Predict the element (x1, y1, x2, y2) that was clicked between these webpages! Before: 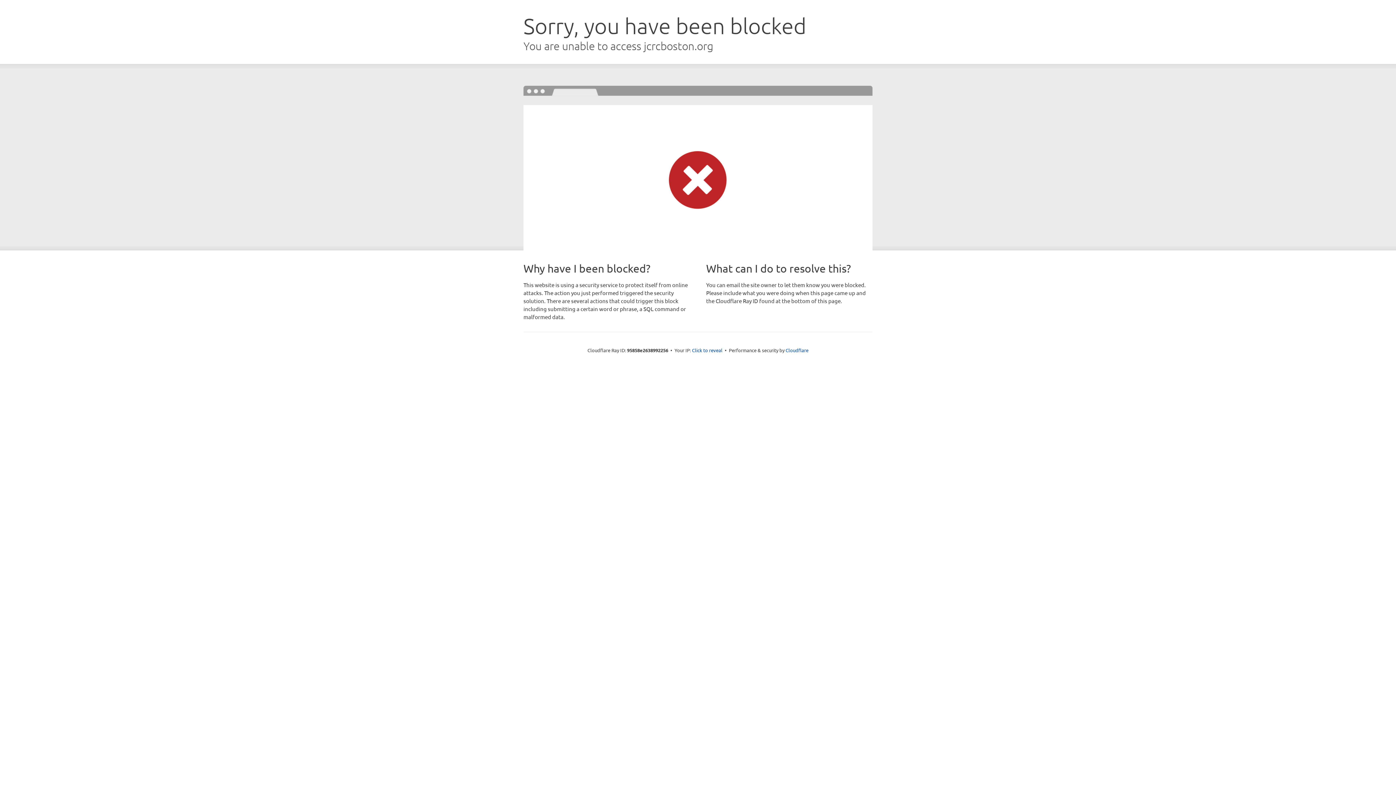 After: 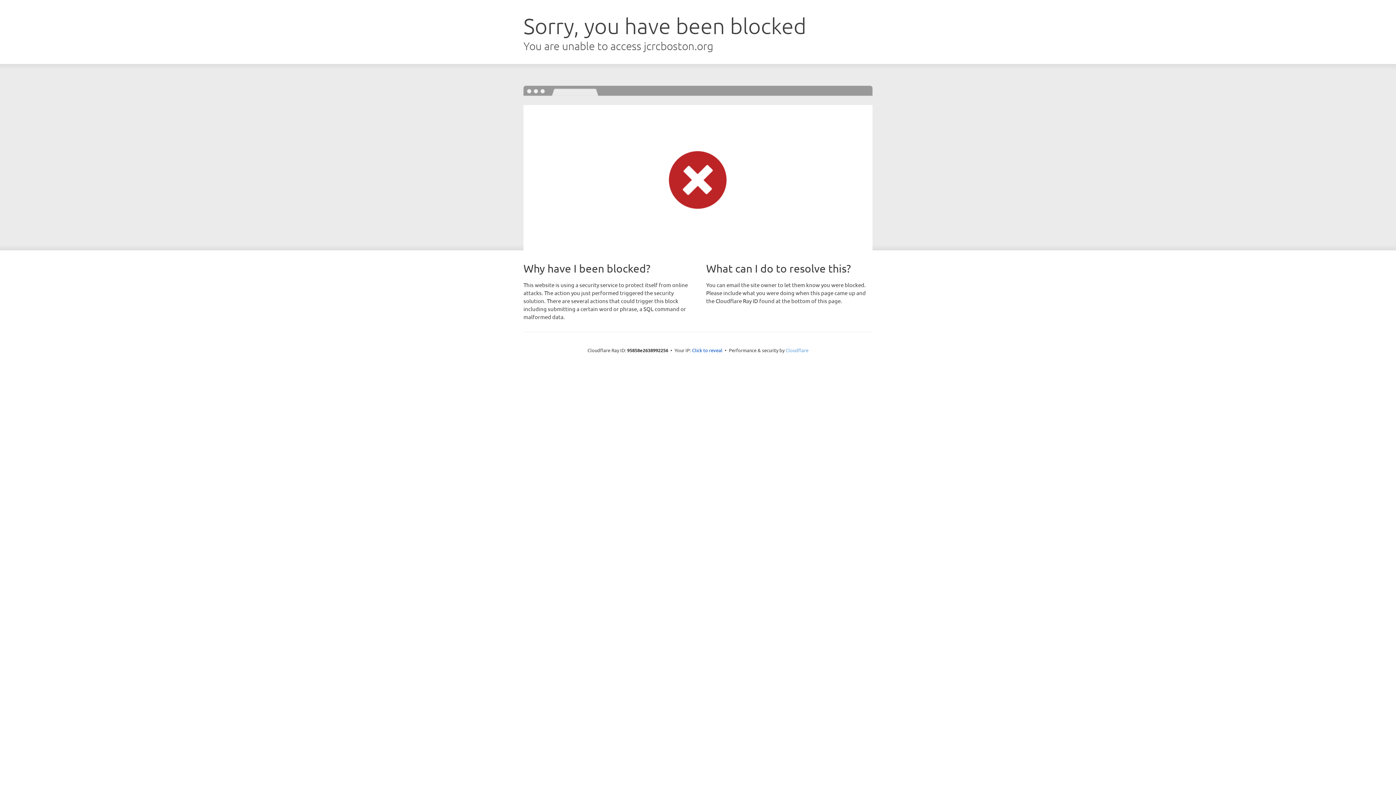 Action: bbox: (785, 347, 808, 353) label: Cloudflare